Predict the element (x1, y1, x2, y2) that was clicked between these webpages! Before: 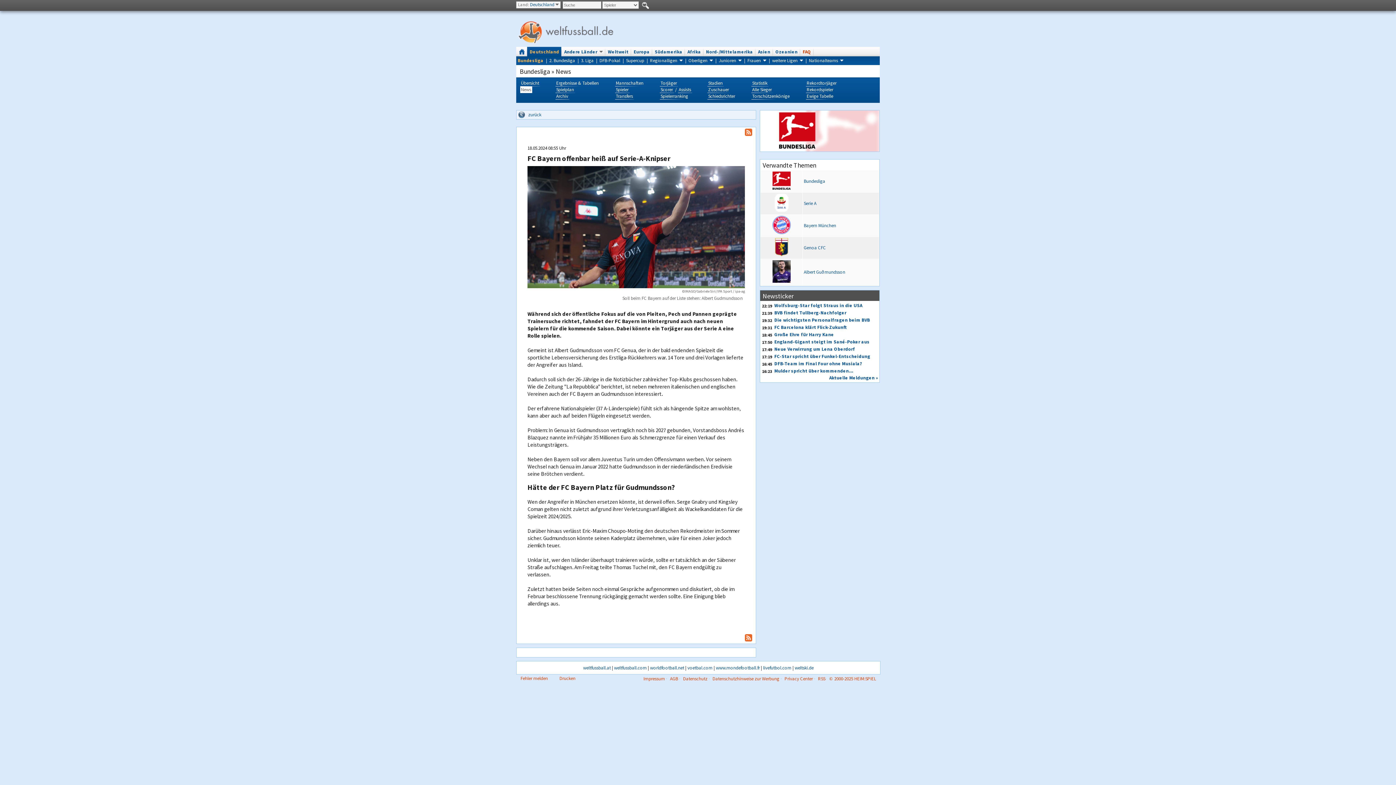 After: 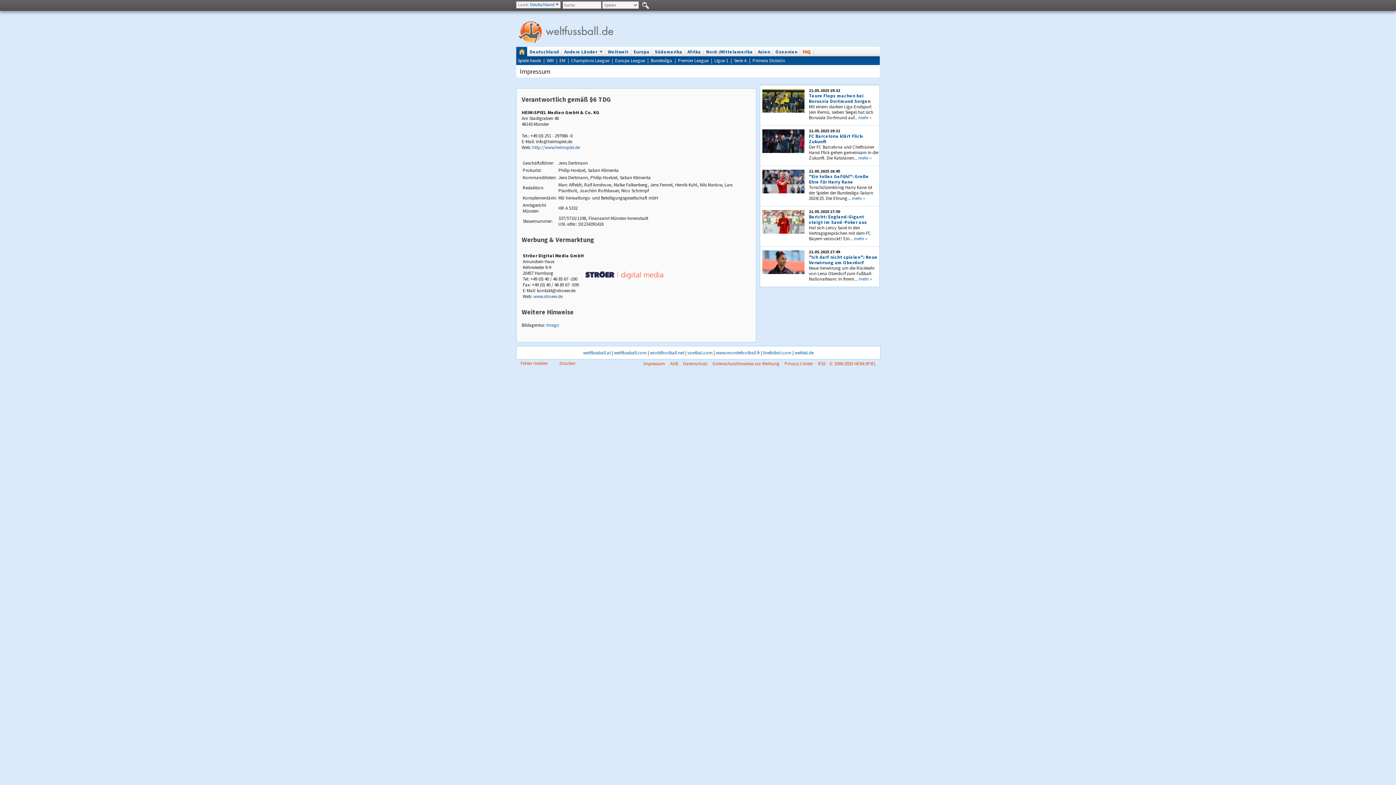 Action: bbox: (643, 675, 665, 682) label: Impressum